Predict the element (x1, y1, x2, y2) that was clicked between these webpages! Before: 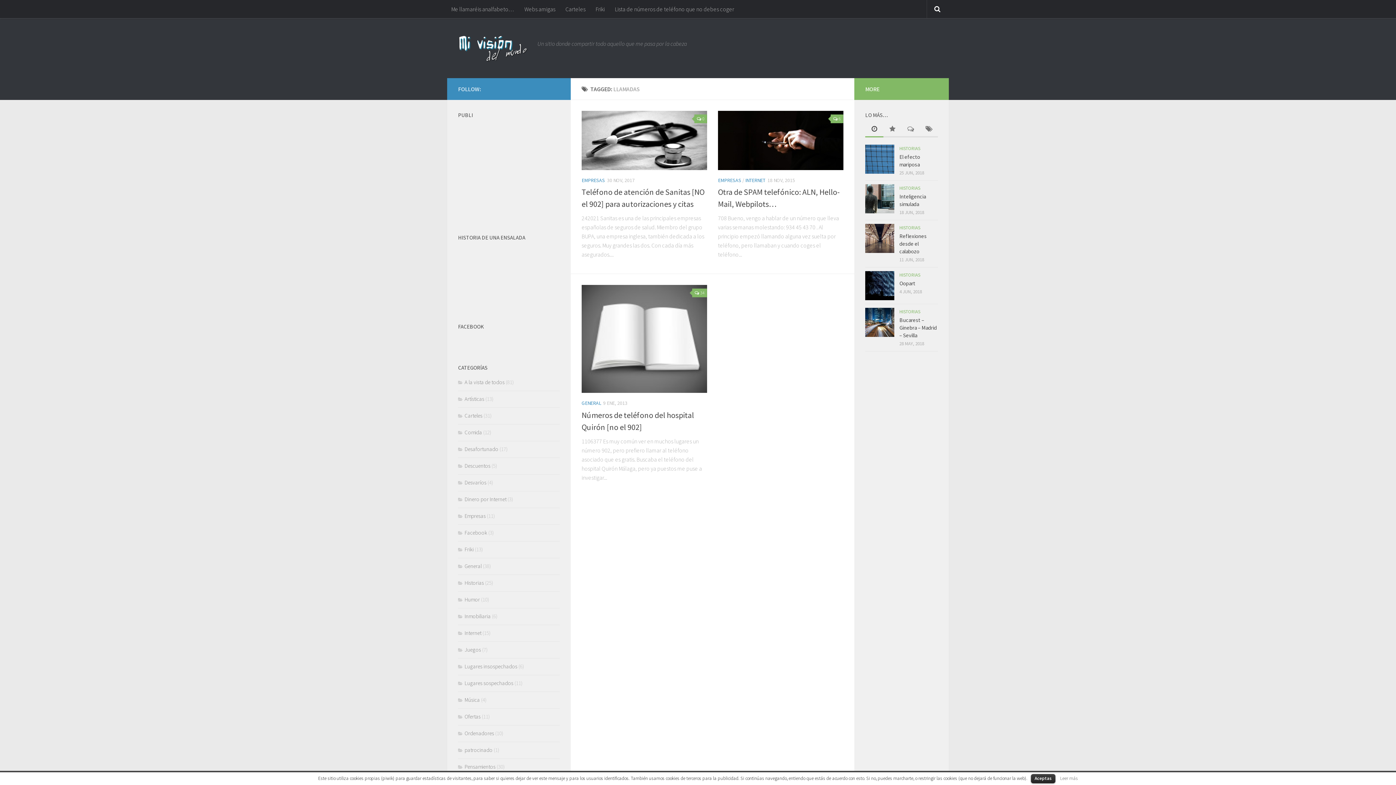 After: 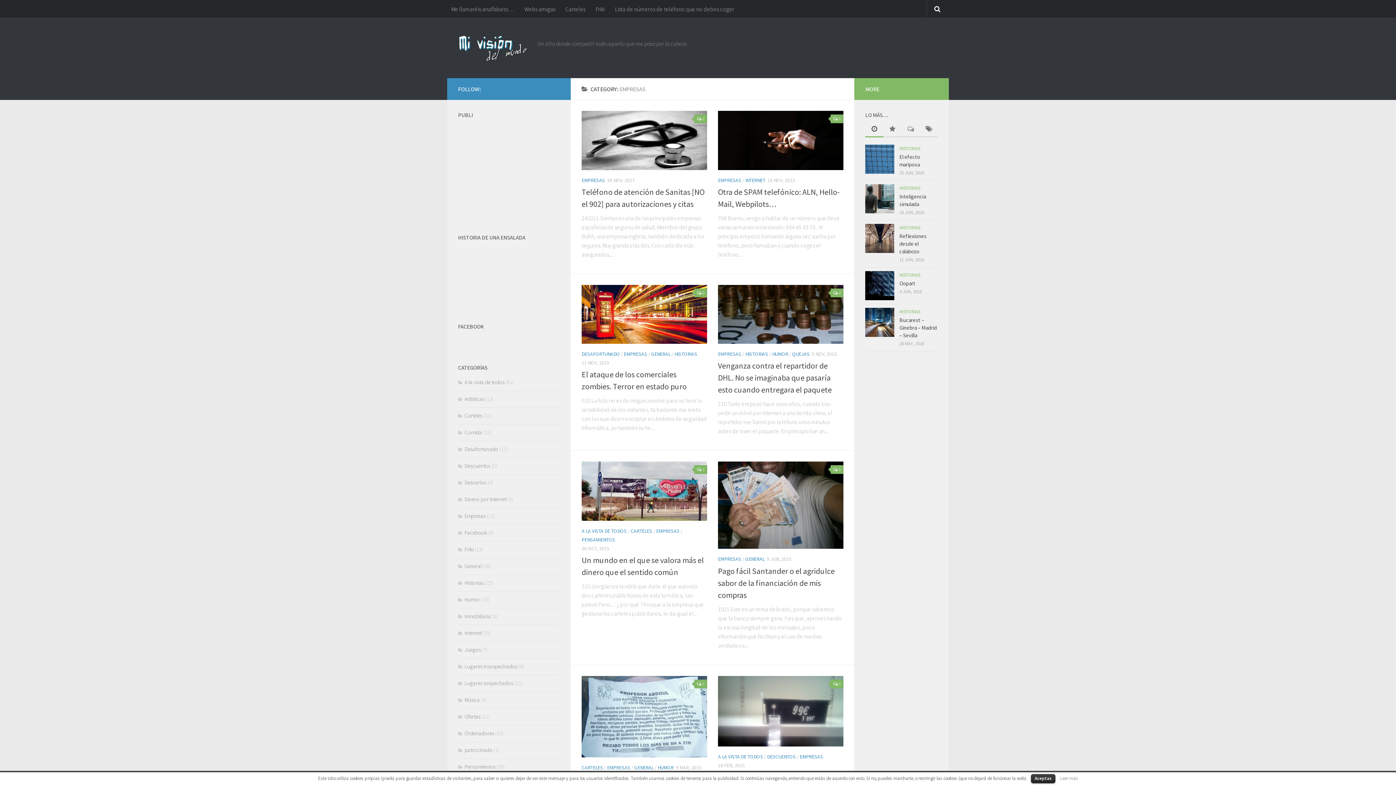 Action: bbox: (458, 512, 485, 519) label: Empresas